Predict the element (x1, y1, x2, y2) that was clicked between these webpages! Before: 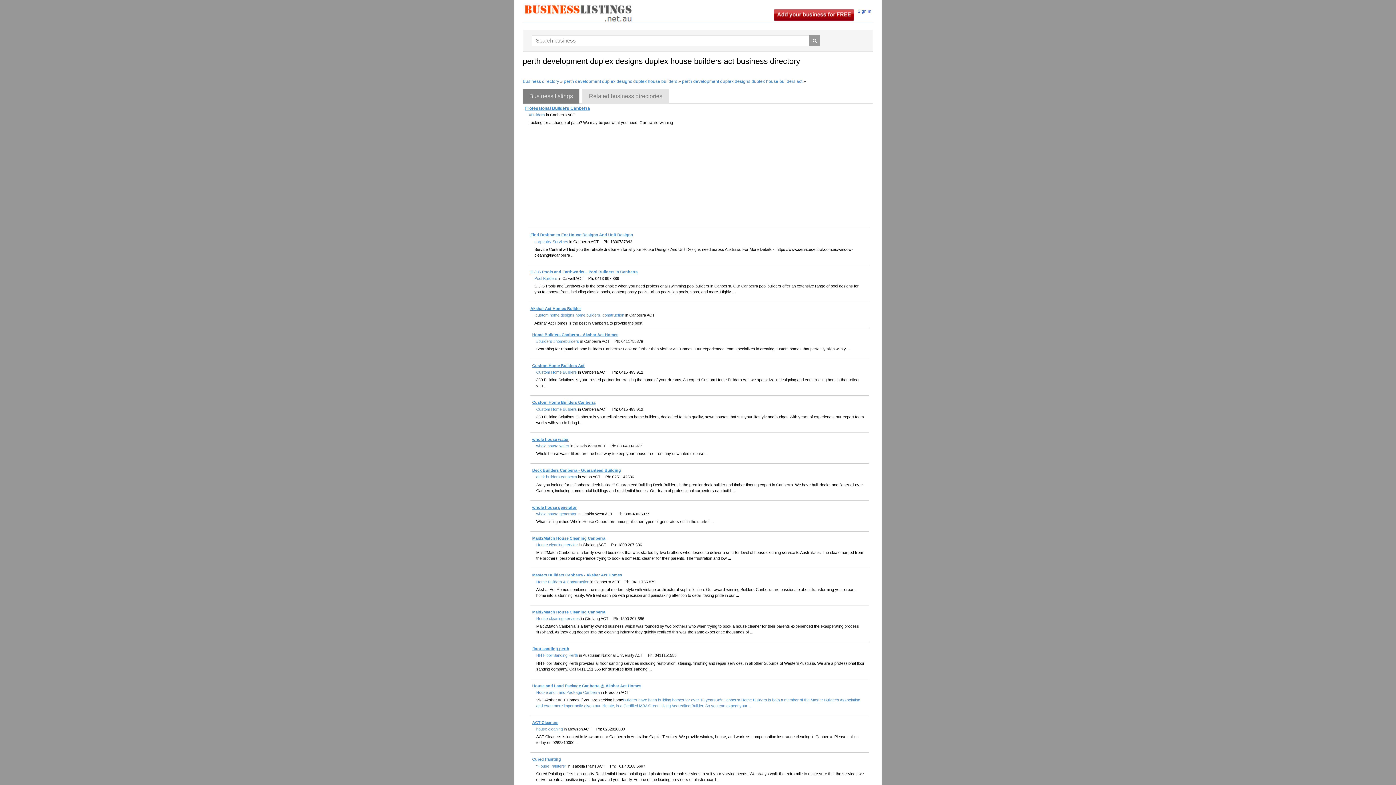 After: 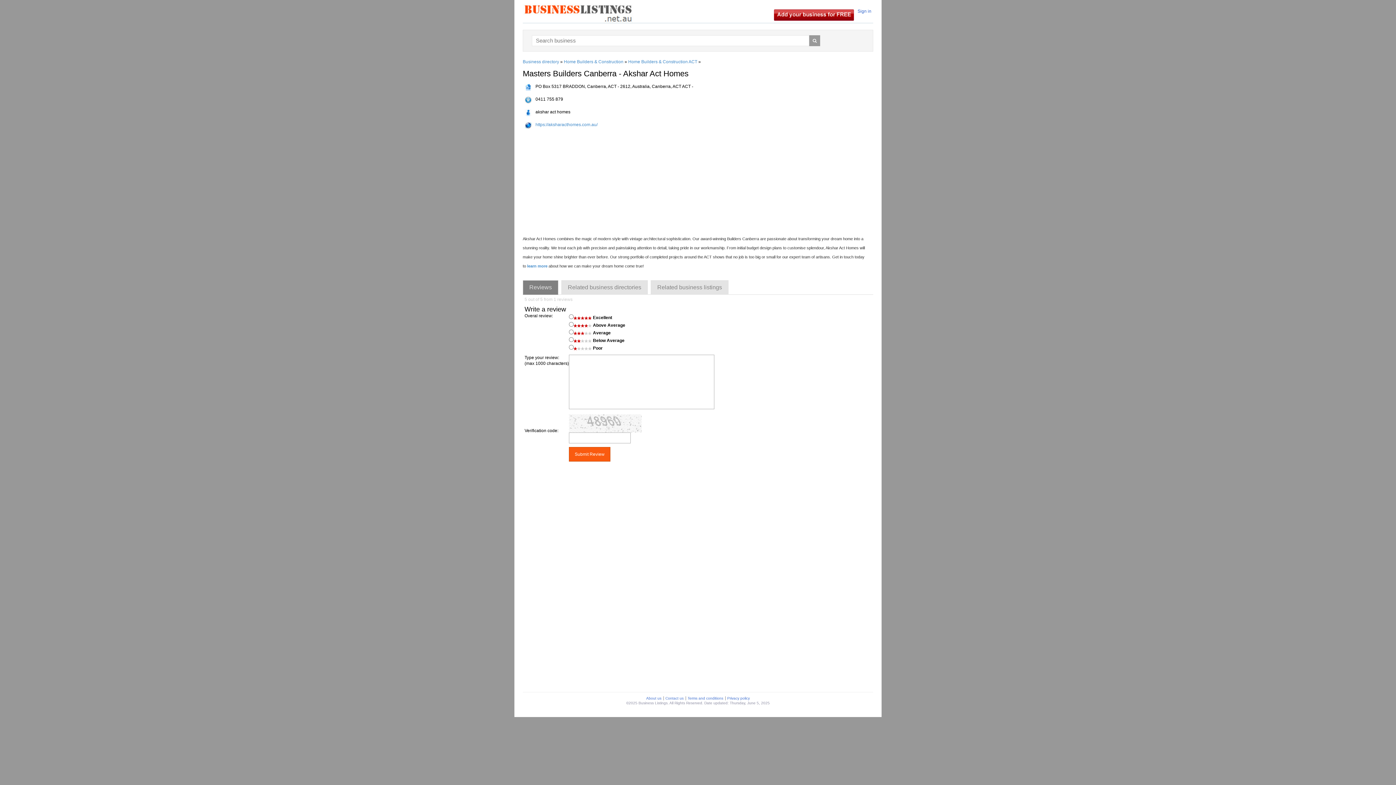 Action: label: Masters Builders Canberra - Akshar Act Homes bbox: (532, 573, 622, 577)